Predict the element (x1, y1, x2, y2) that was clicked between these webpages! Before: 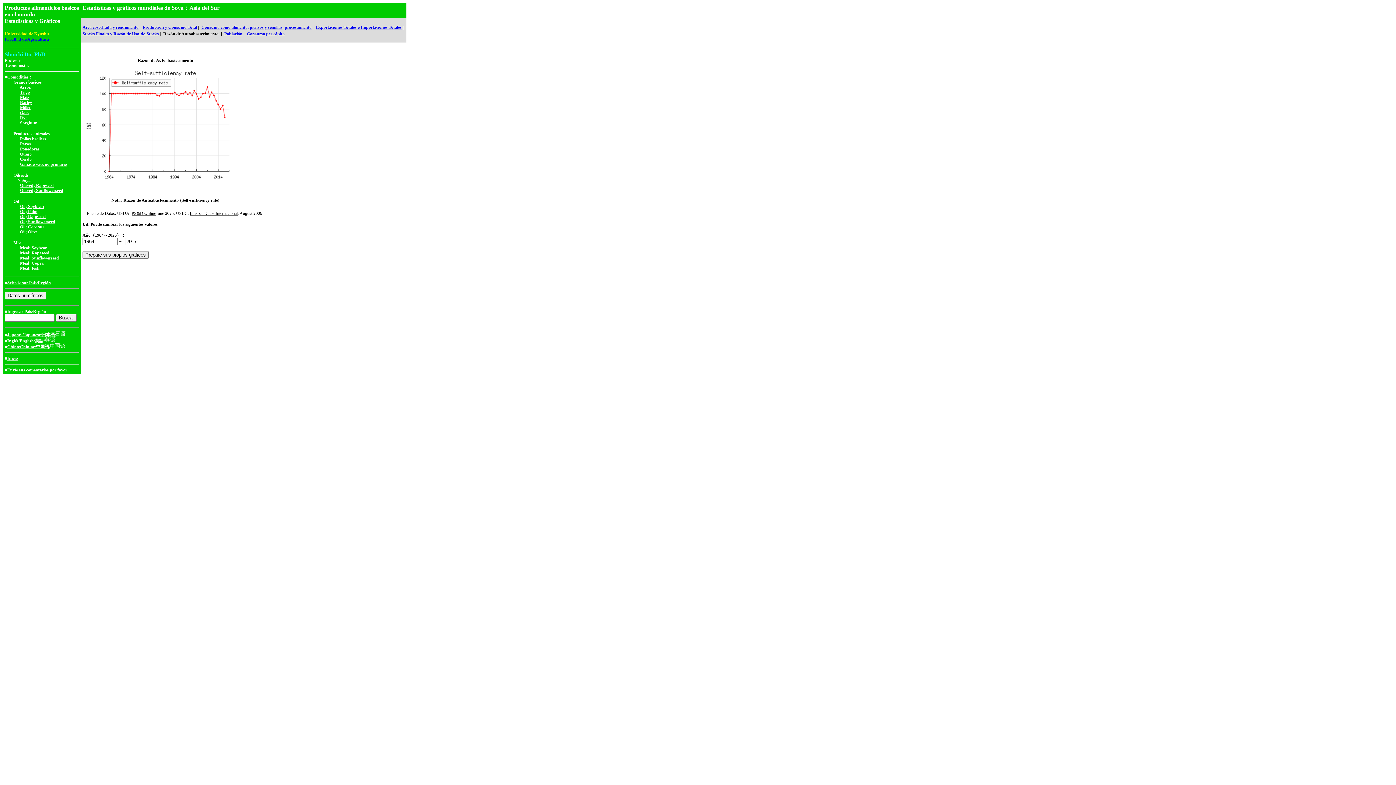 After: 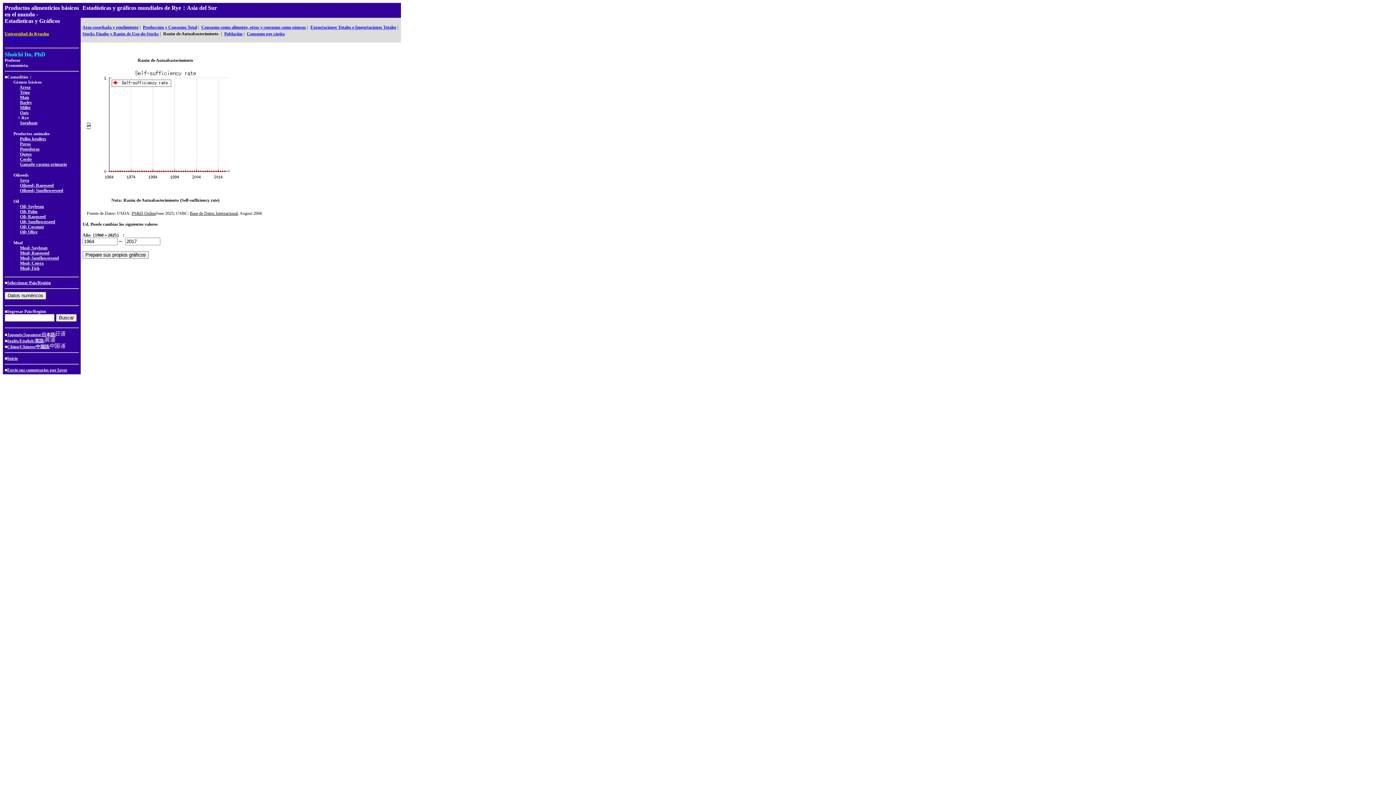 Action: bbox: (20, 114, 27, 120) label: Rye